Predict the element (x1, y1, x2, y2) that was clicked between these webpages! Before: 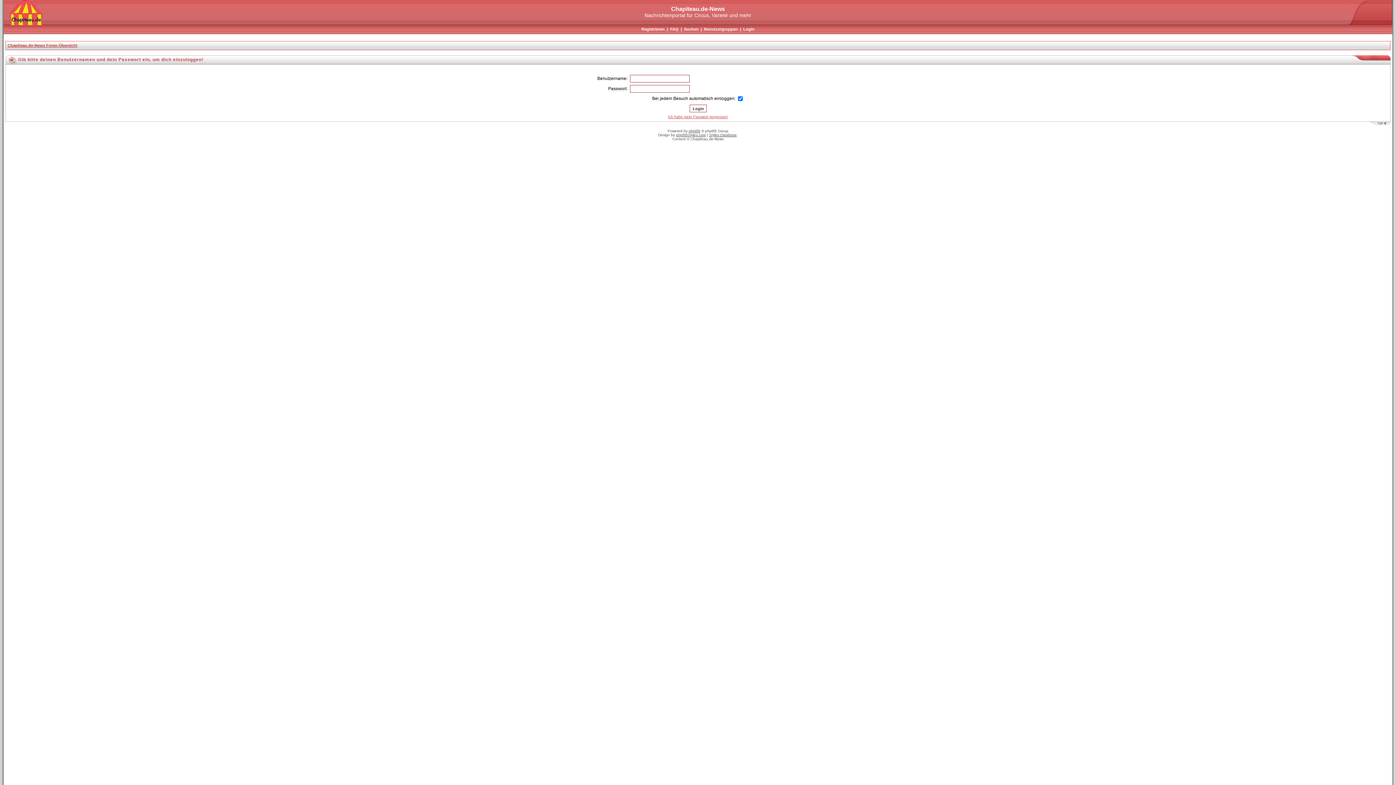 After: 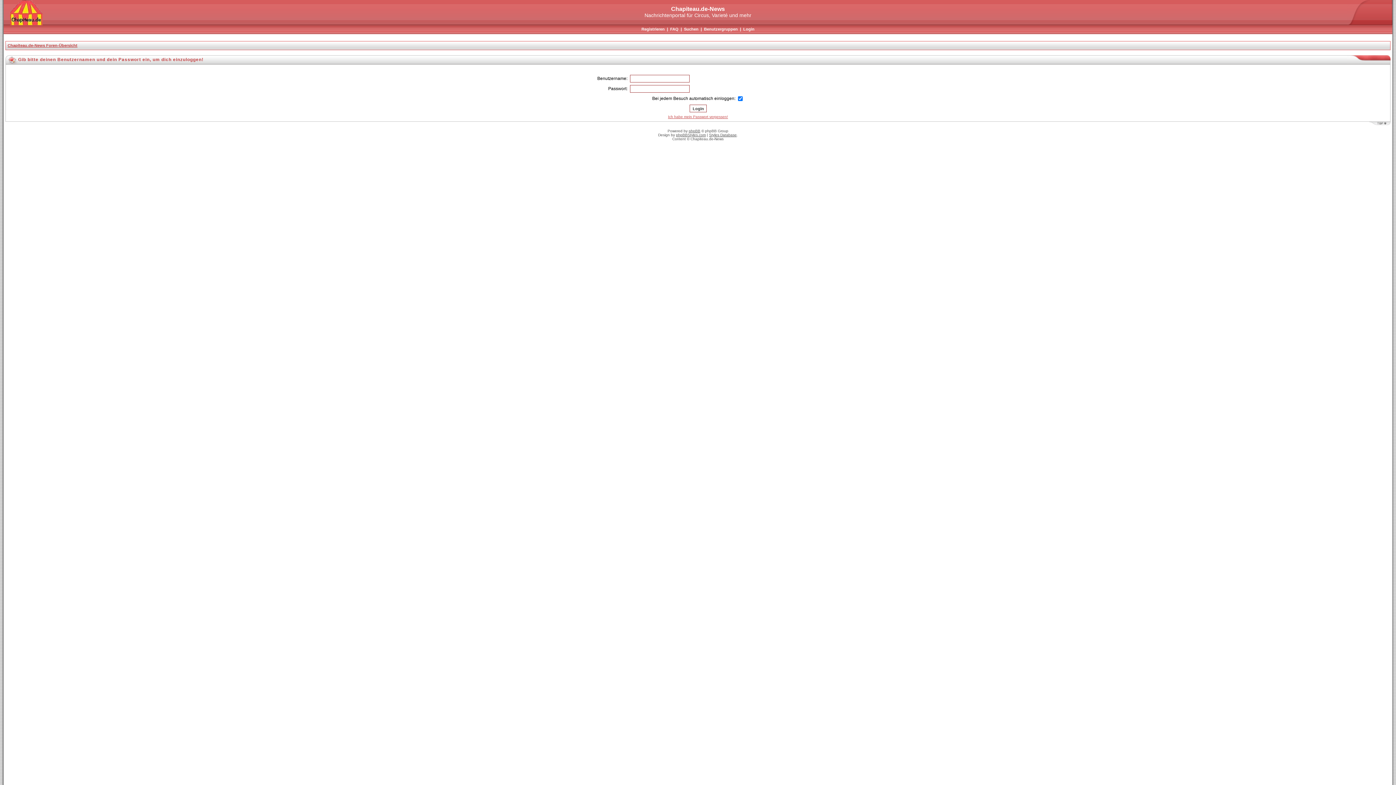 Action: bbox: (709, 133, 736, 137) label: Styles Database